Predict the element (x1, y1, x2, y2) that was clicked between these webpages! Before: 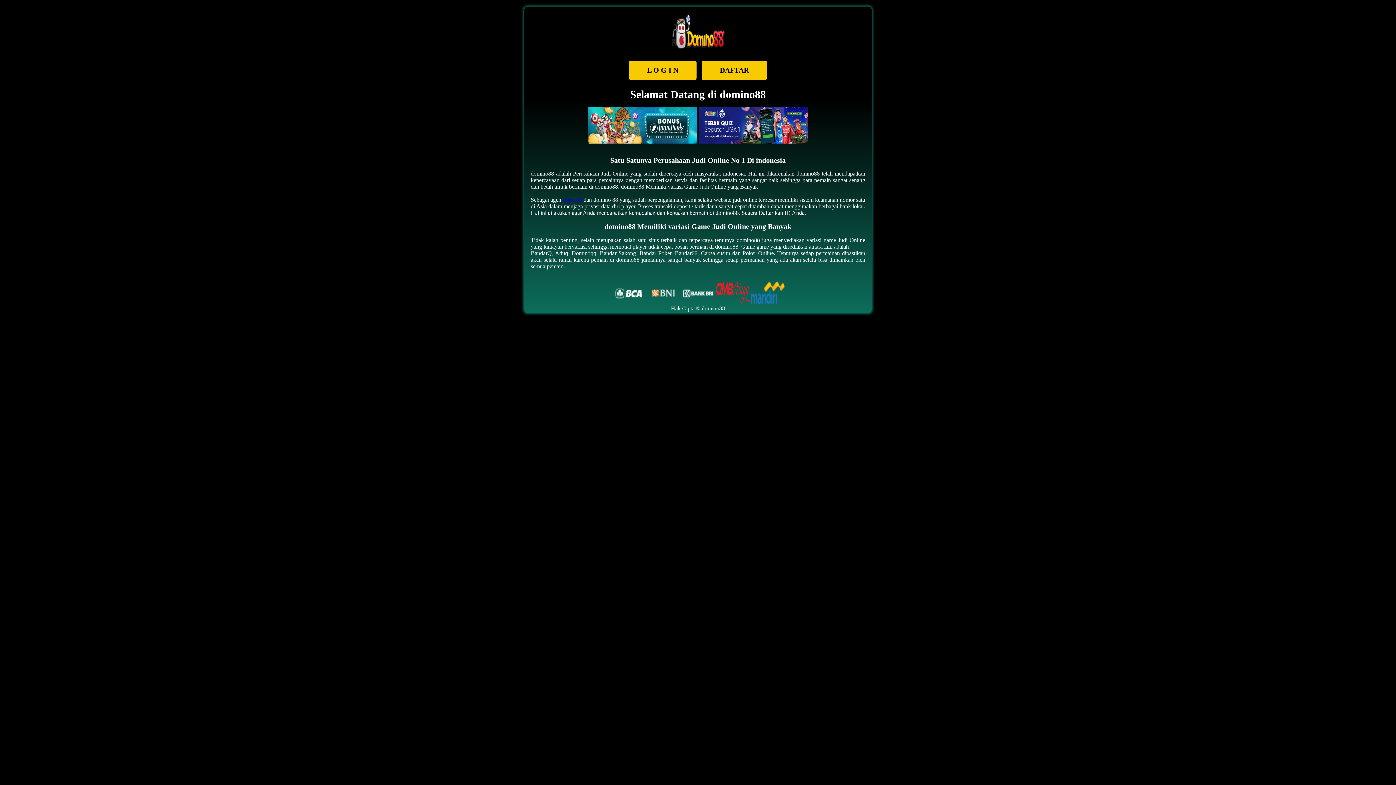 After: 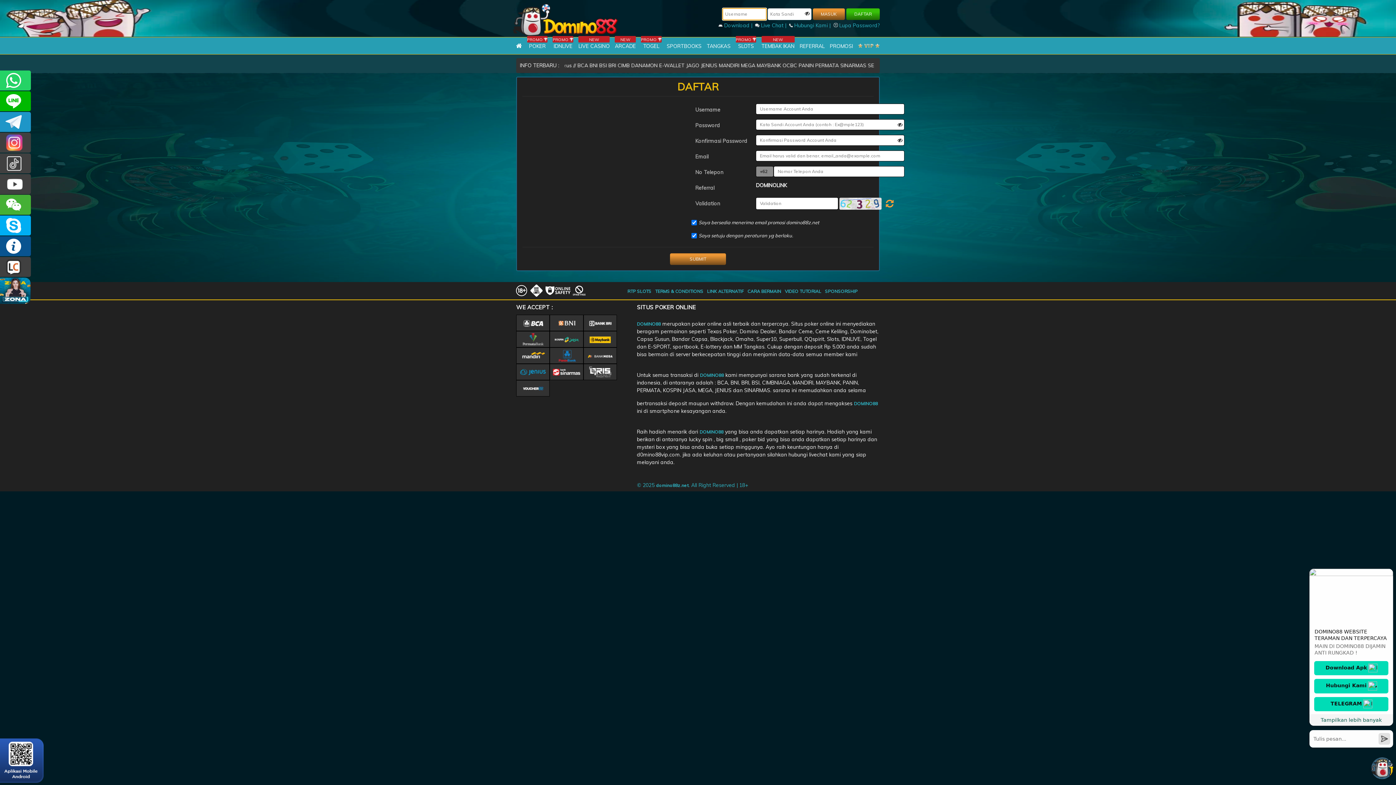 Action: label: DAFTAR bbox: (700, 58, 769, 81)